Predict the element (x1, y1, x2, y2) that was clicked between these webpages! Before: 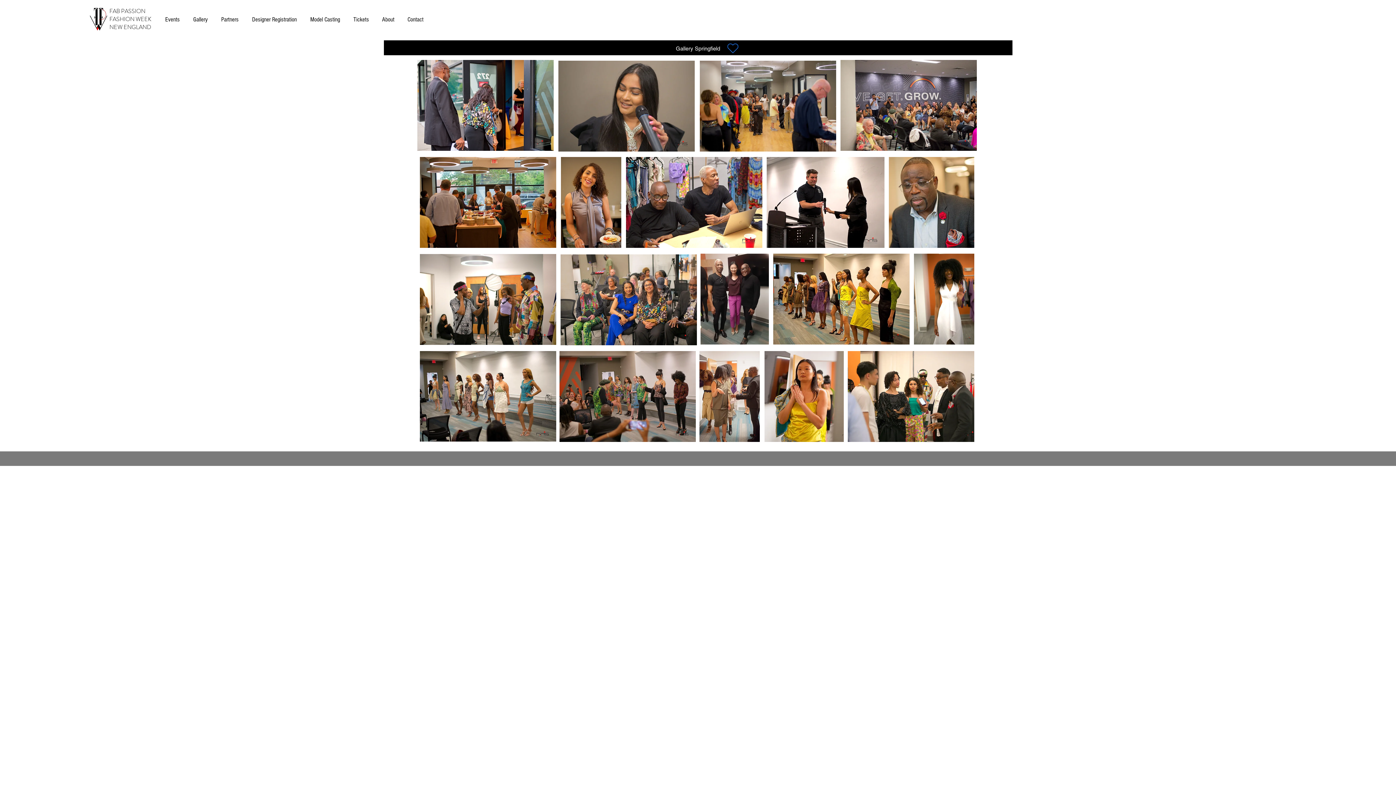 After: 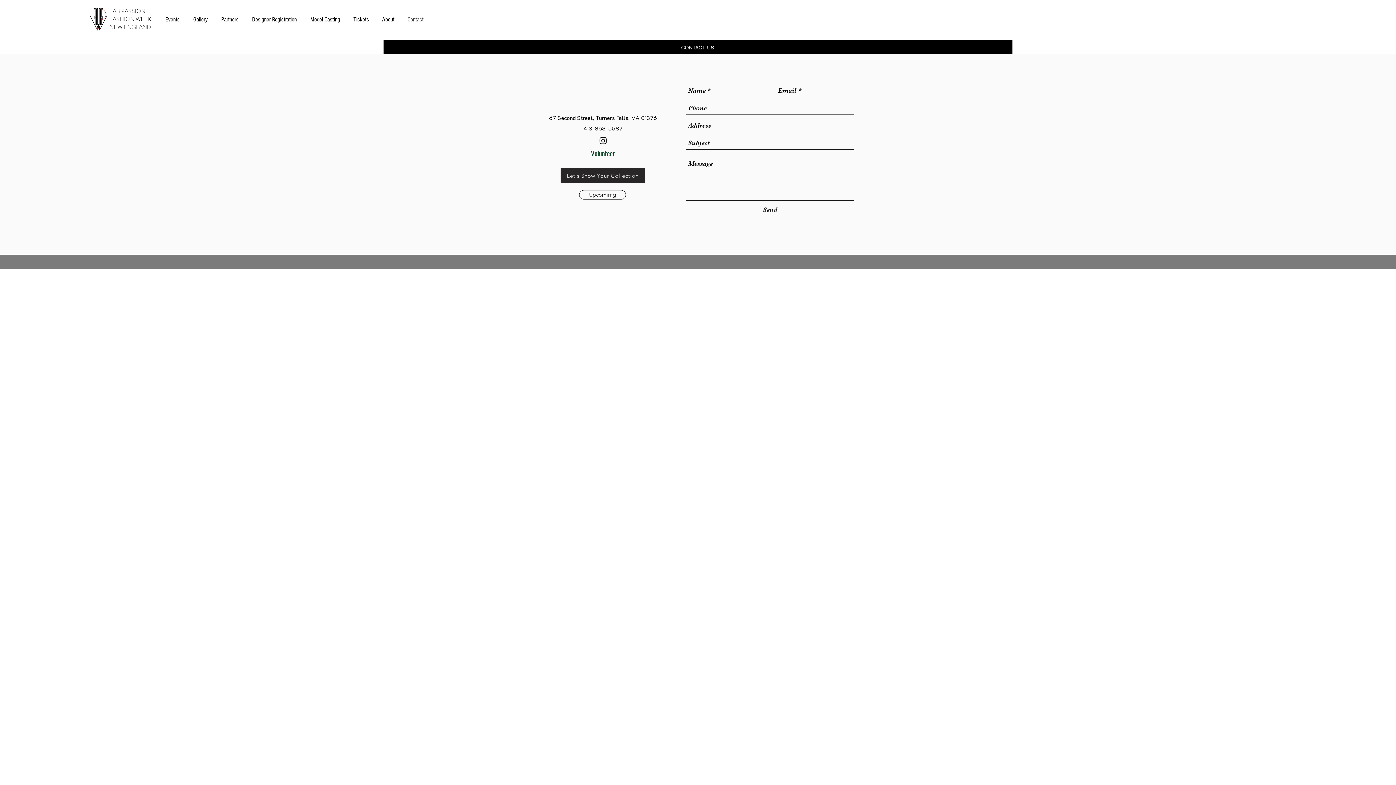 Action: label: Contact bbox: (401, 12, 430, 26)